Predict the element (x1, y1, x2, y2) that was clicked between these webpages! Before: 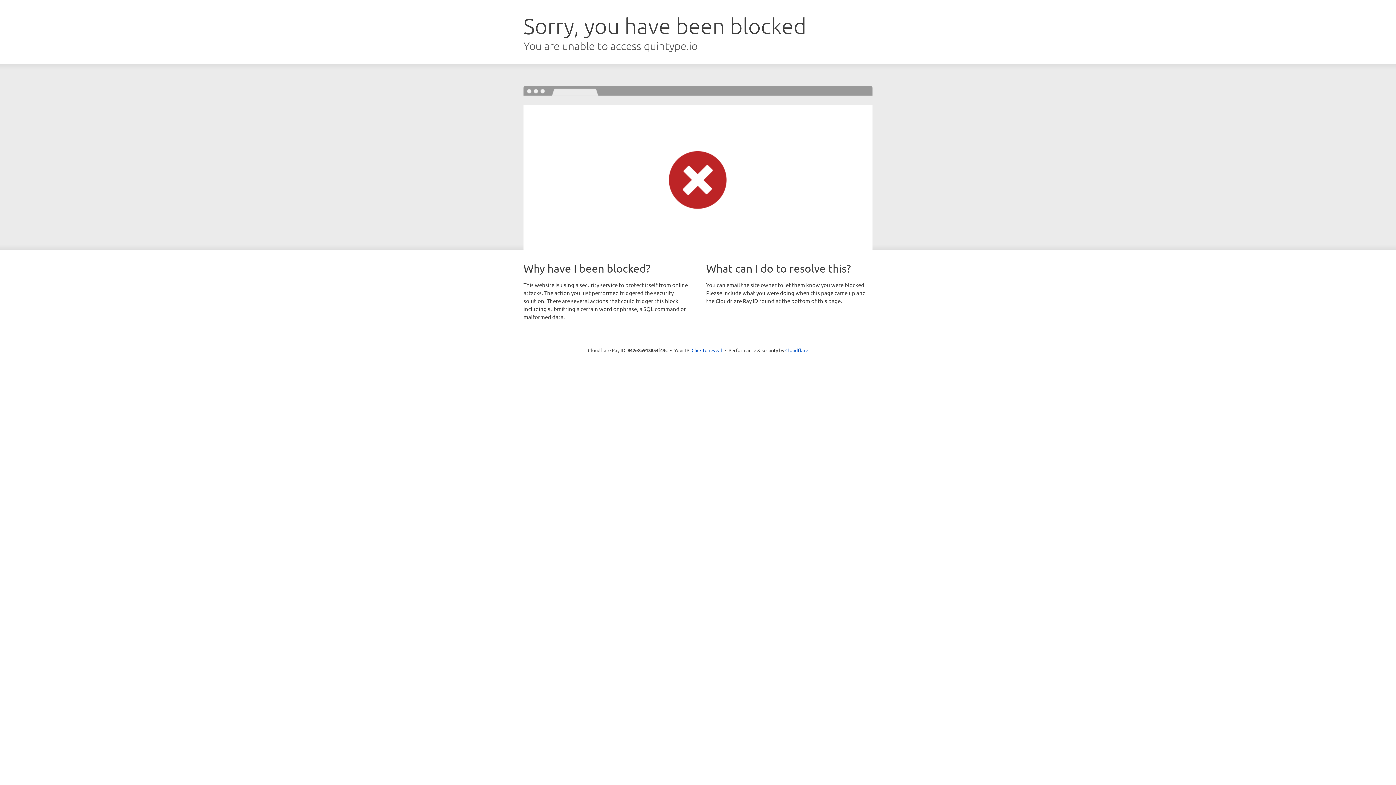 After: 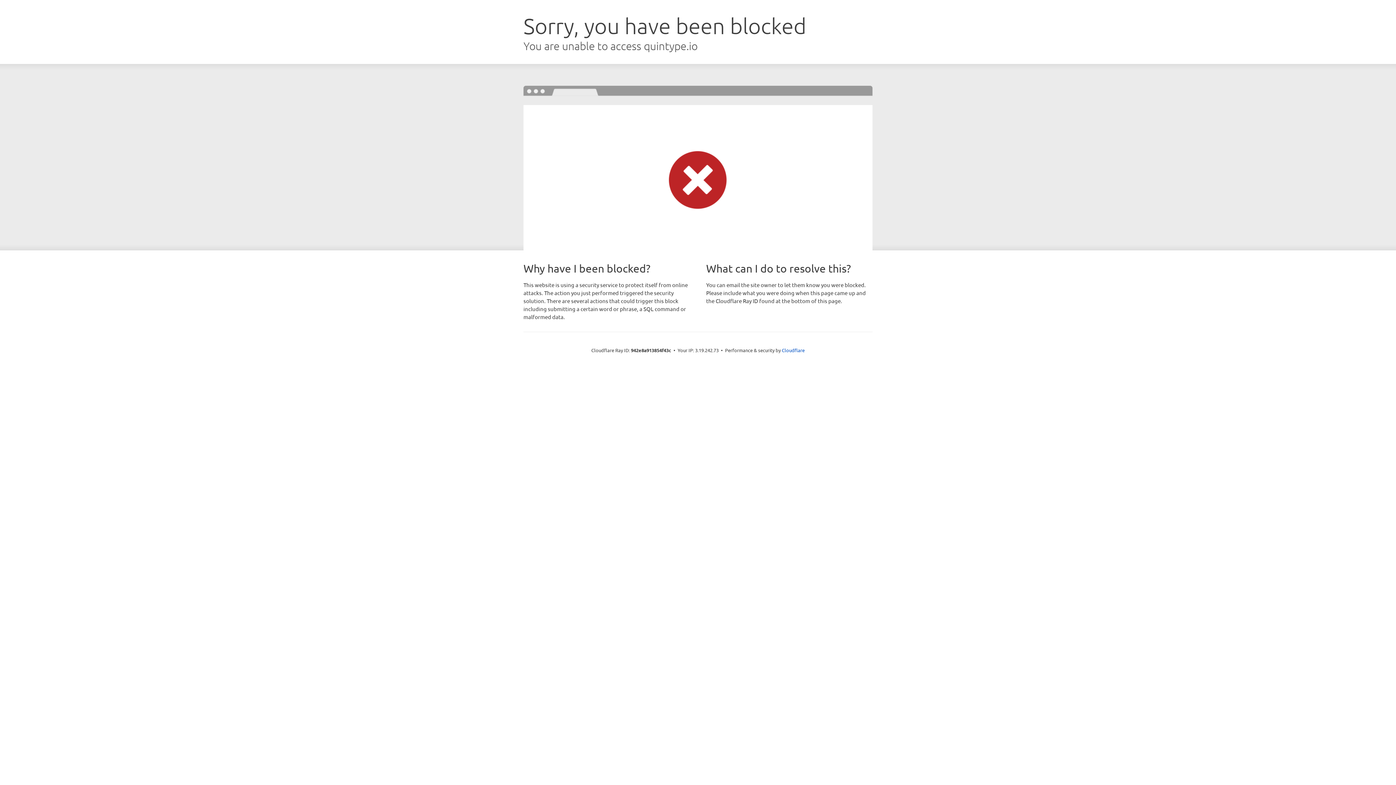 Action: bbox: (691, 346, 722, 353) label: Click to reveal